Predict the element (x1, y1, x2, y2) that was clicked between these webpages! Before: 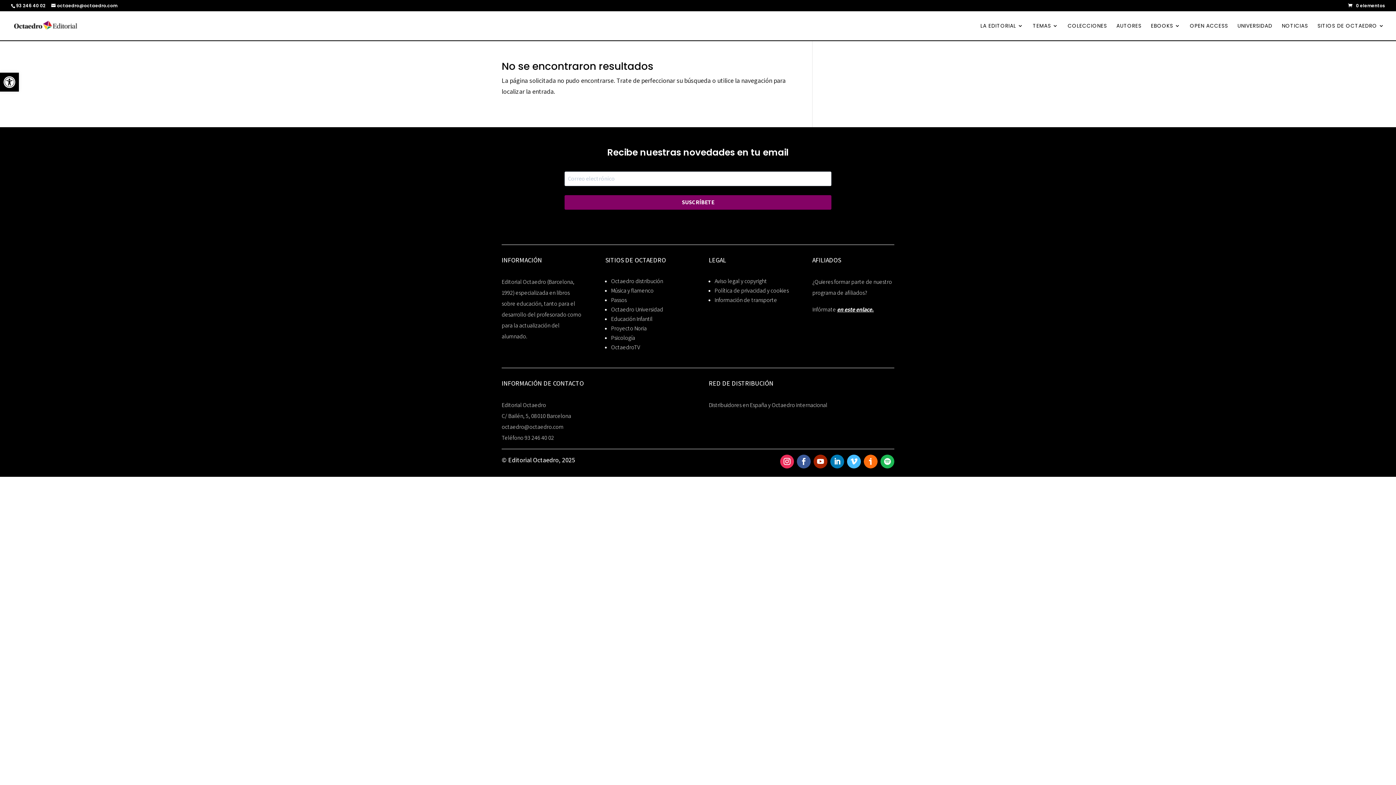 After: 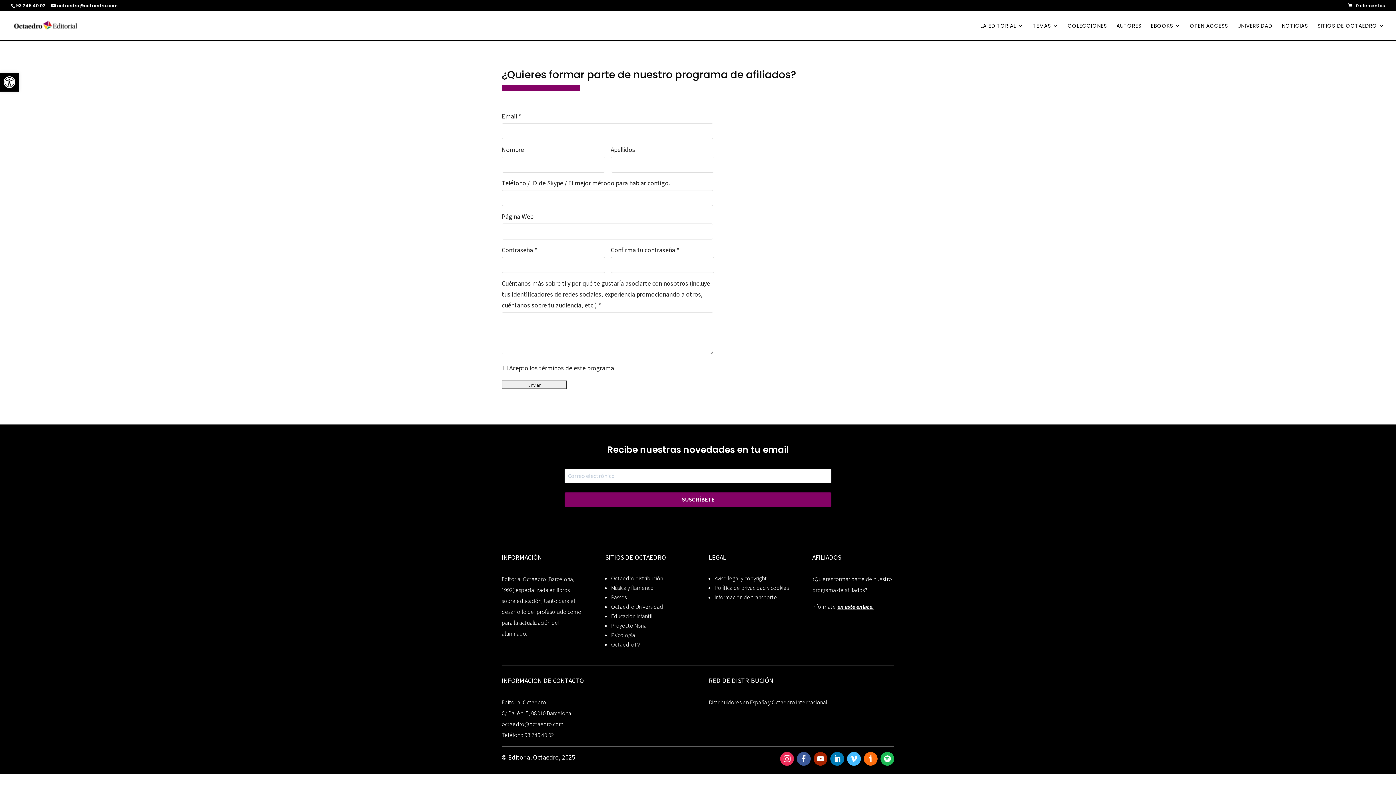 Action: bbox: (837, 305, 873, 313) label: en este enlace.